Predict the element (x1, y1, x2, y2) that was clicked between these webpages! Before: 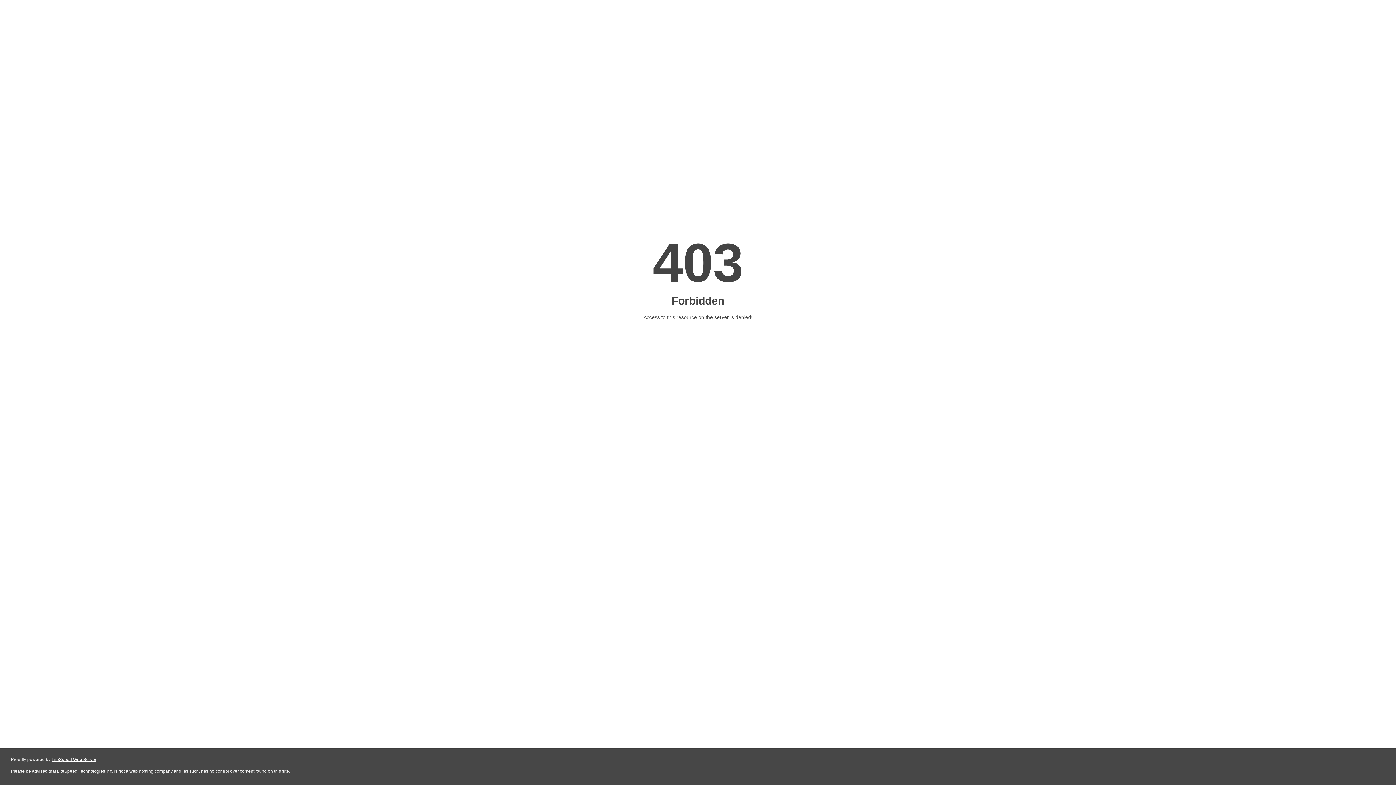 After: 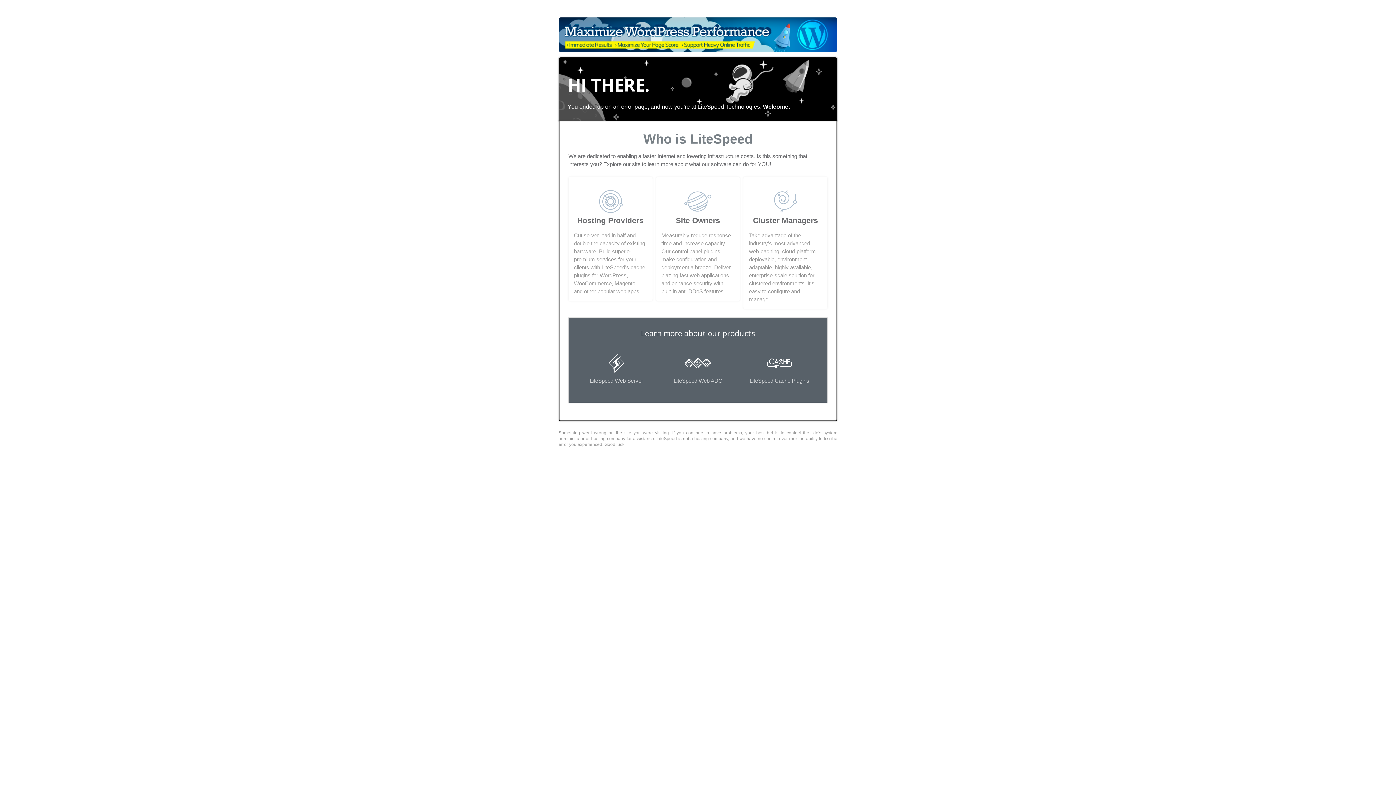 Action: bbox: (51, 757, 96, 762) label: LiteSpeed Web Server